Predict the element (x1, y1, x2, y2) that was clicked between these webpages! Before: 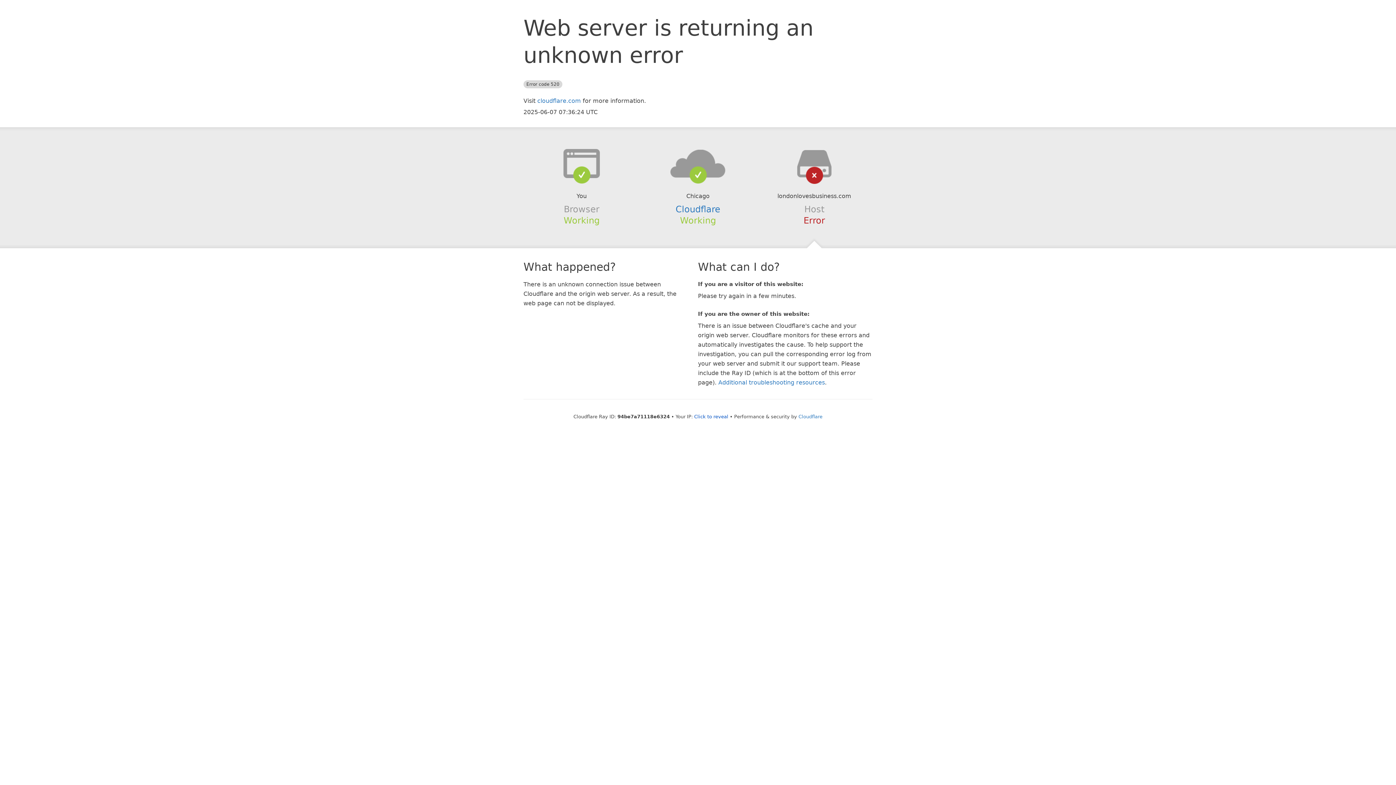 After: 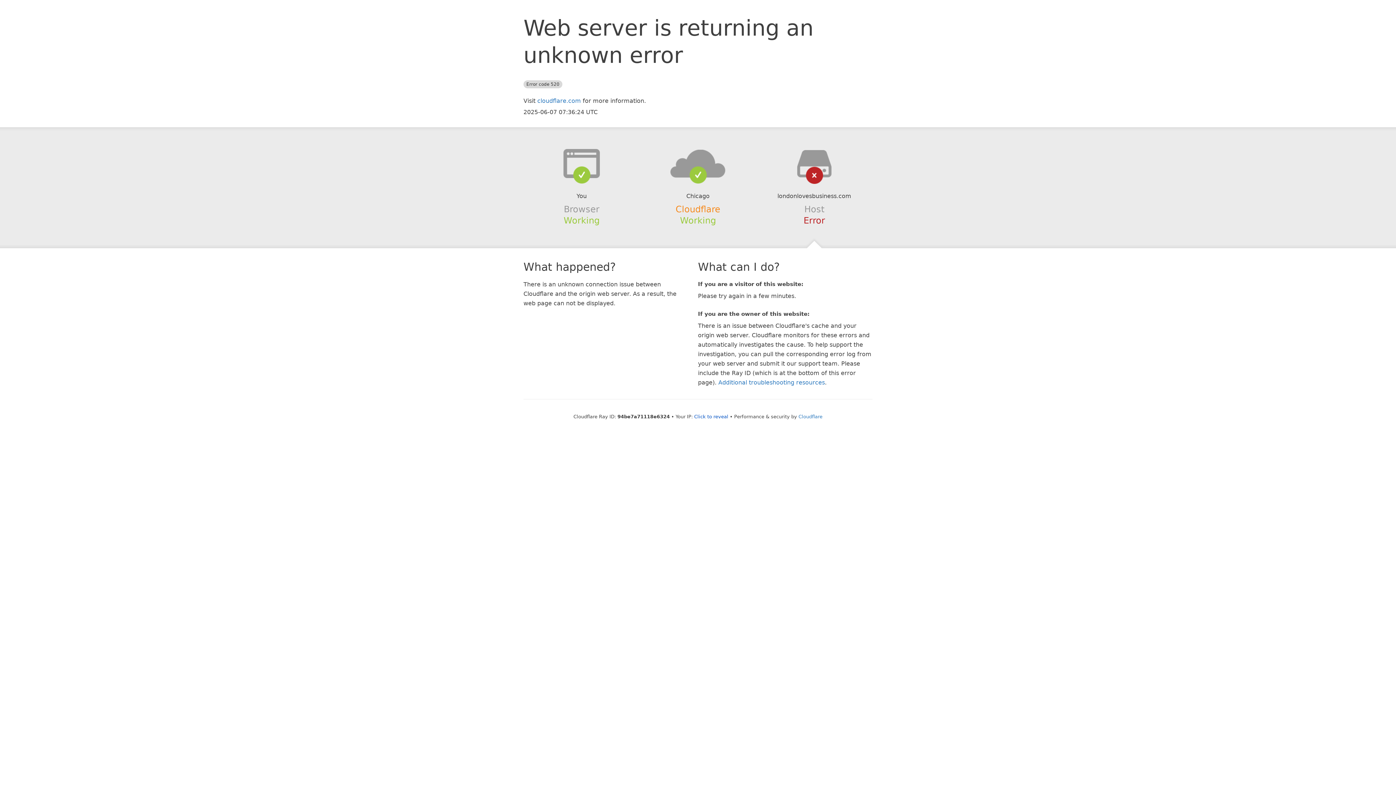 Action: label: Cloudflare bbox: (675, 204, 720, 214)